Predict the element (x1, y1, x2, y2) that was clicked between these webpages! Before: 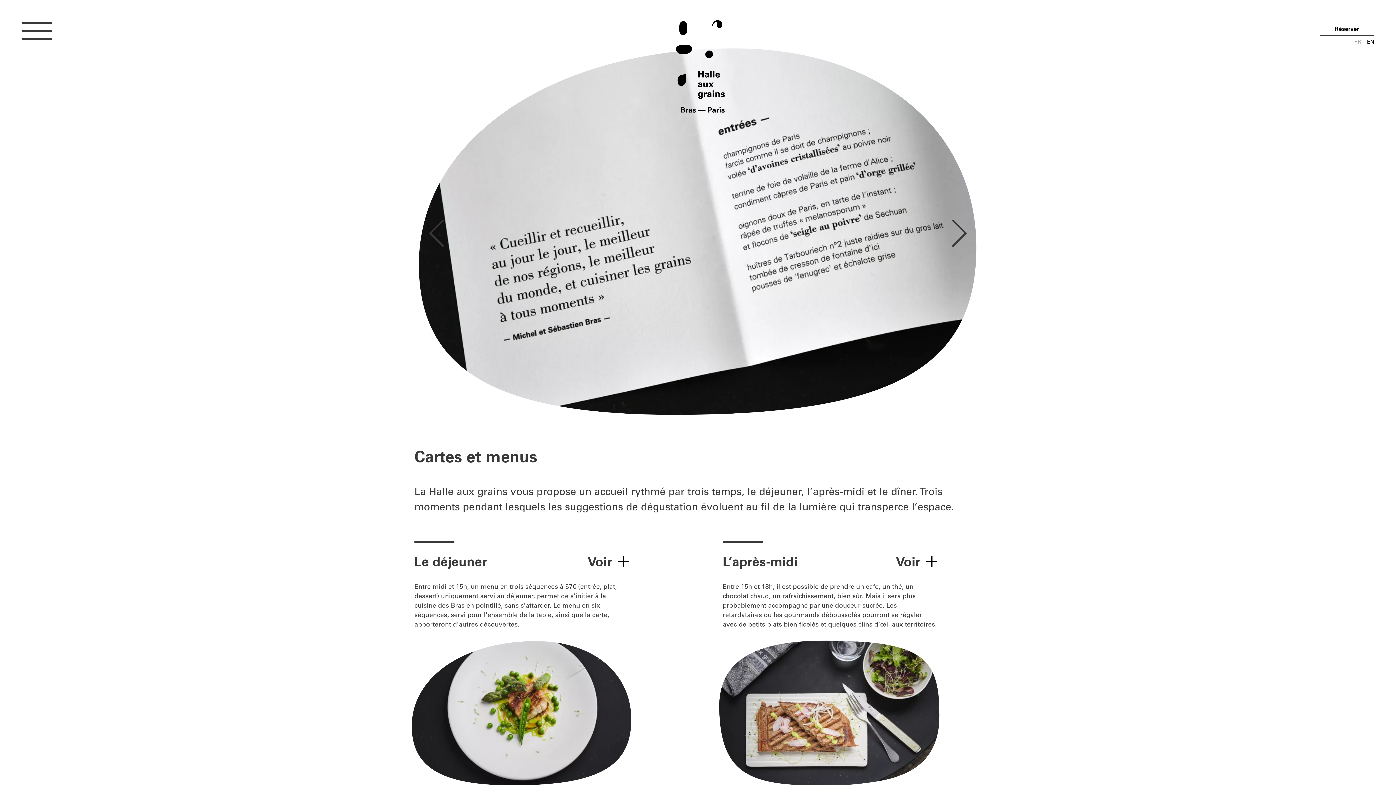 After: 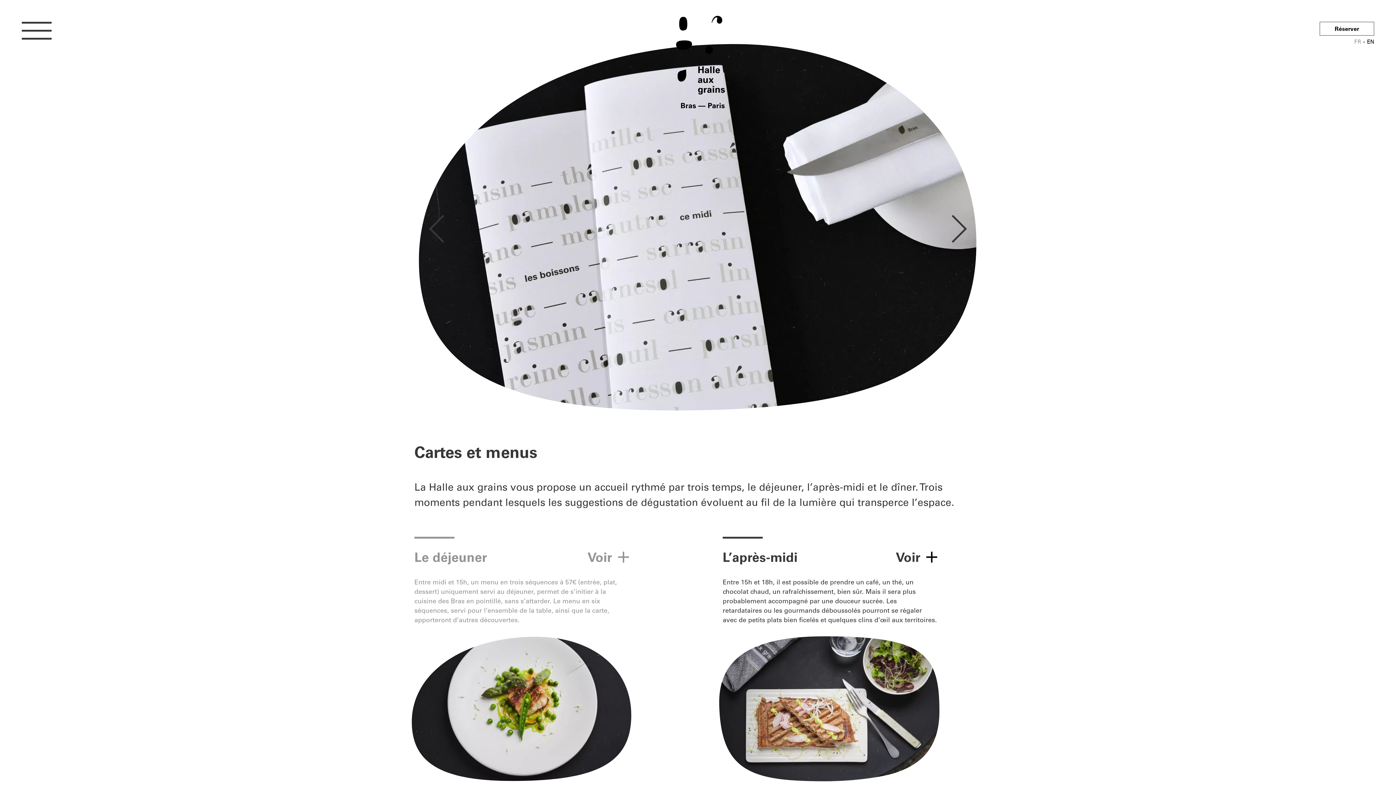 Action: bbox: (407, 541, 636, 790) label: Le déjeuner
Voir

Entre midi et 15h, un menu en trois séquences à 57€ (entrée, plat, dessert) uniquement servi au déjeuner, permet de s’initier à la cuisine des Bras en pointillé, sans s’attarder. Le menu en six séquences, servi pour l’ensemble de la table, ainsi que la carte, apporteront d’autres découvertes.